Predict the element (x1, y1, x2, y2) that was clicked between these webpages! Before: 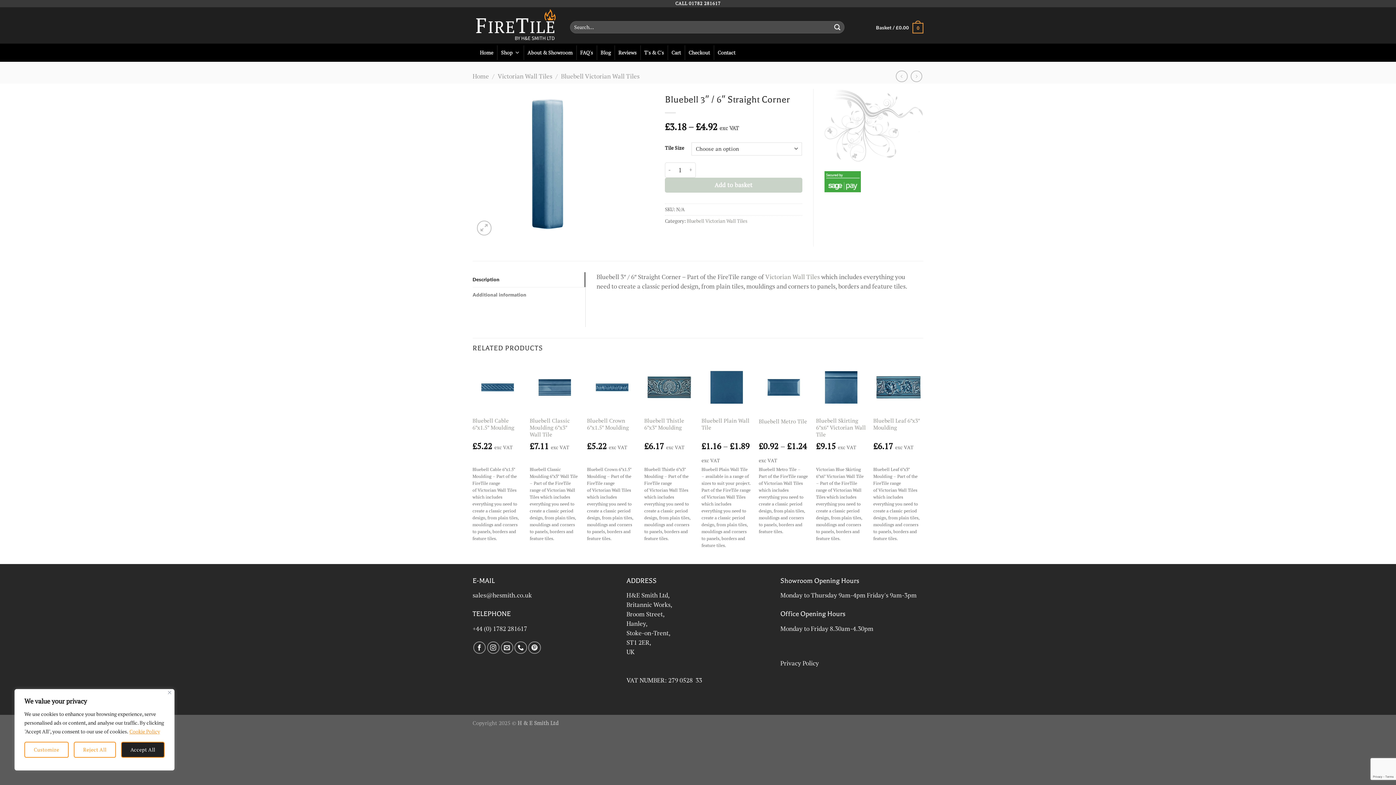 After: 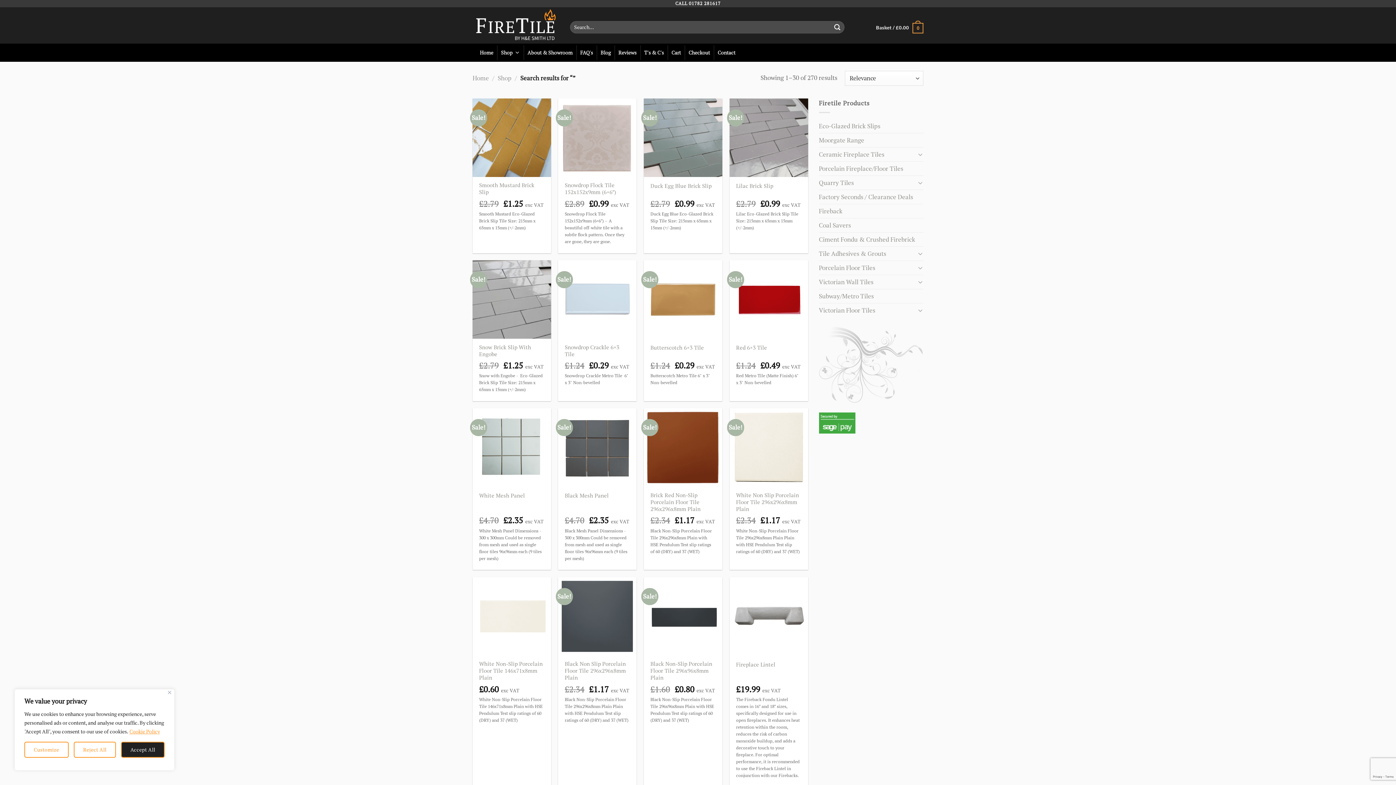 Action: bbox: (831, 20, 844, 33) label: Submit